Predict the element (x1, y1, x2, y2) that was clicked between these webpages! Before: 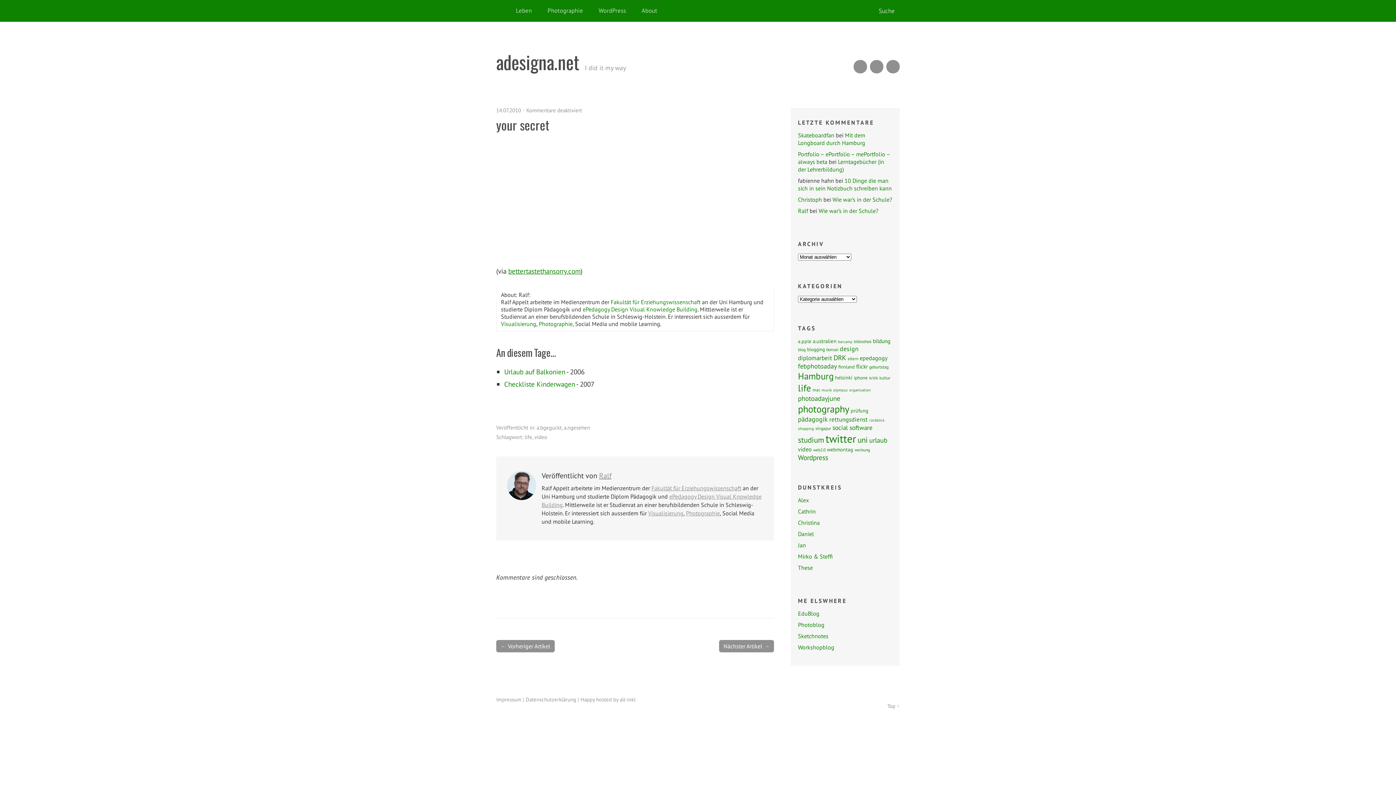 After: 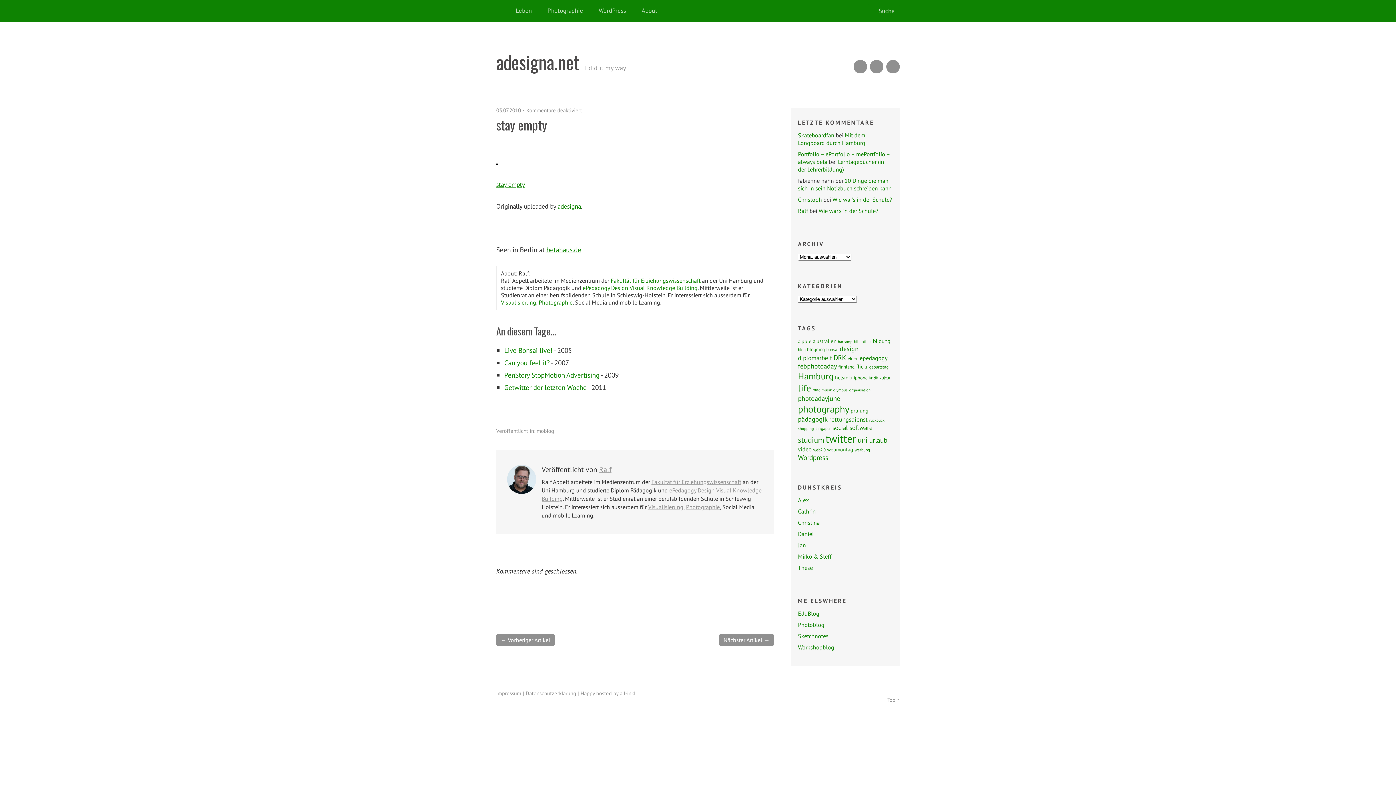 Action: bbox: (496, 640, 554, 652) label: ← Vorheriger Artikel